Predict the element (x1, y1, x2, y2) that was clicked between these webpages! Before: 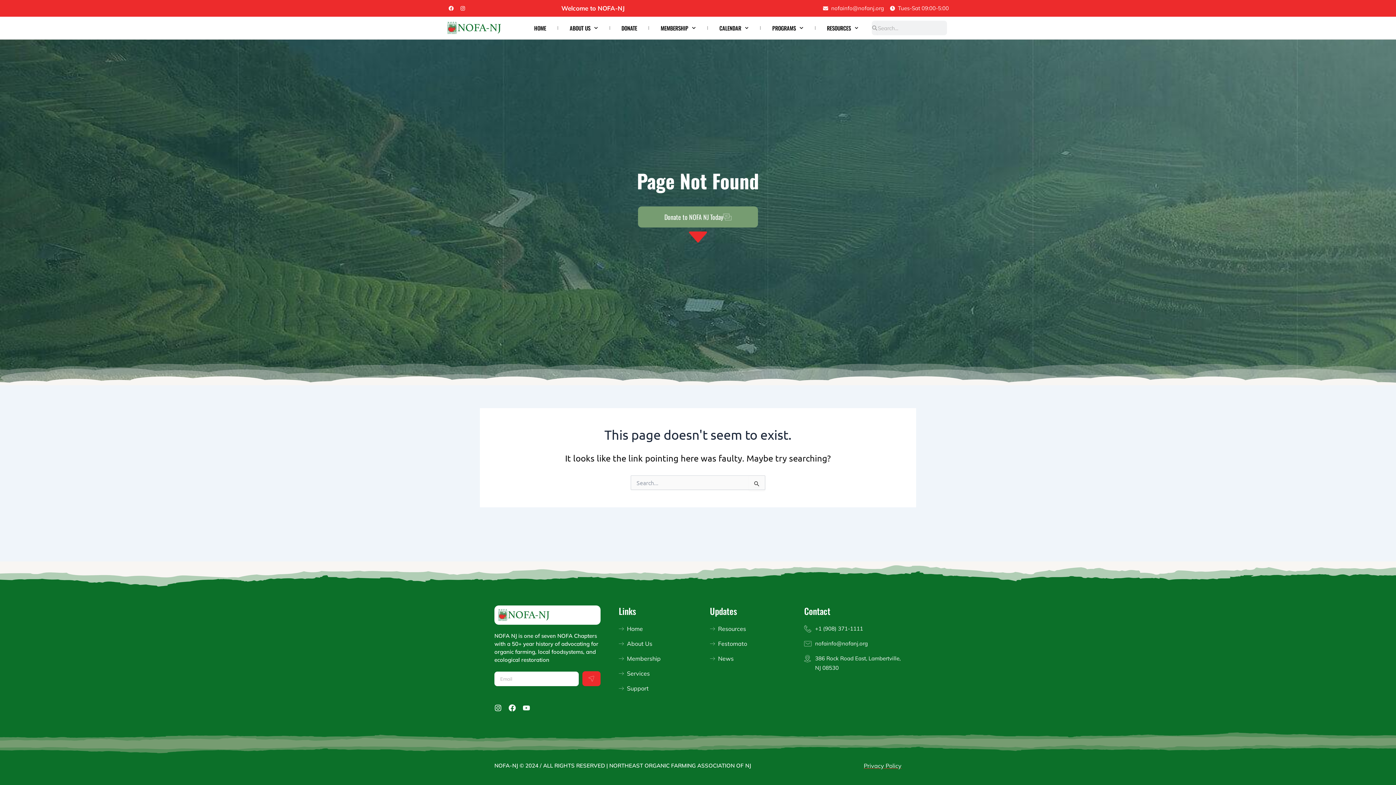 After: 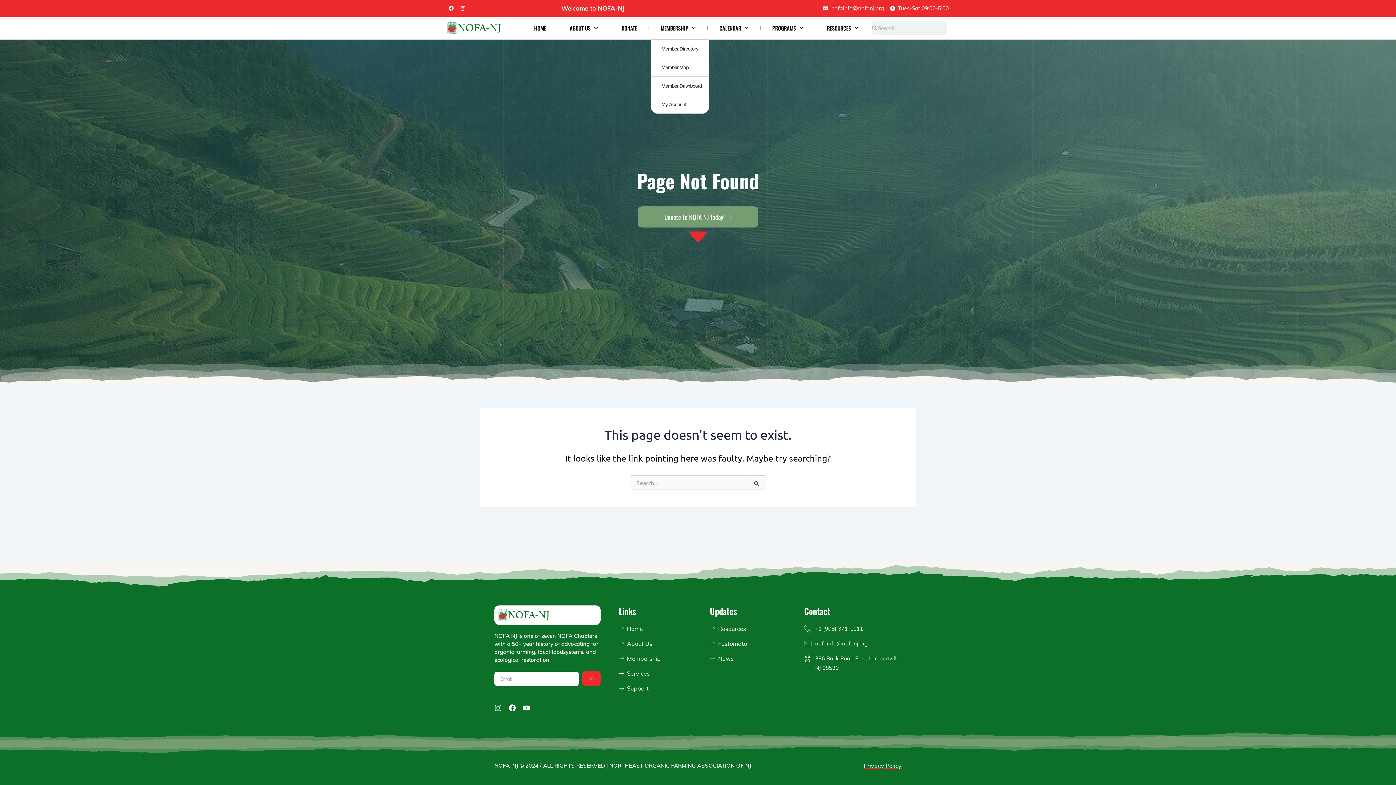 Action: label: MEMBERSHIP bbox: (651, 16, 705, 39)